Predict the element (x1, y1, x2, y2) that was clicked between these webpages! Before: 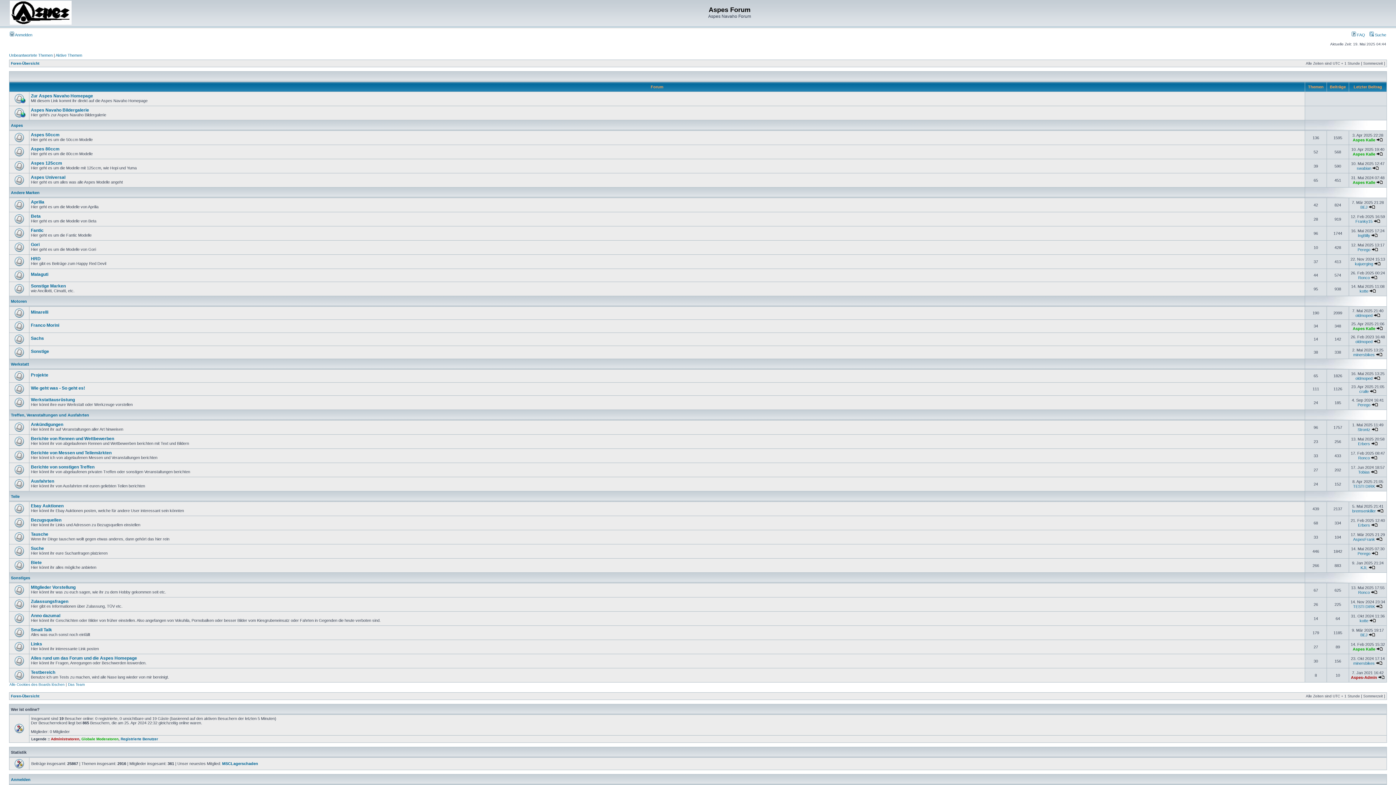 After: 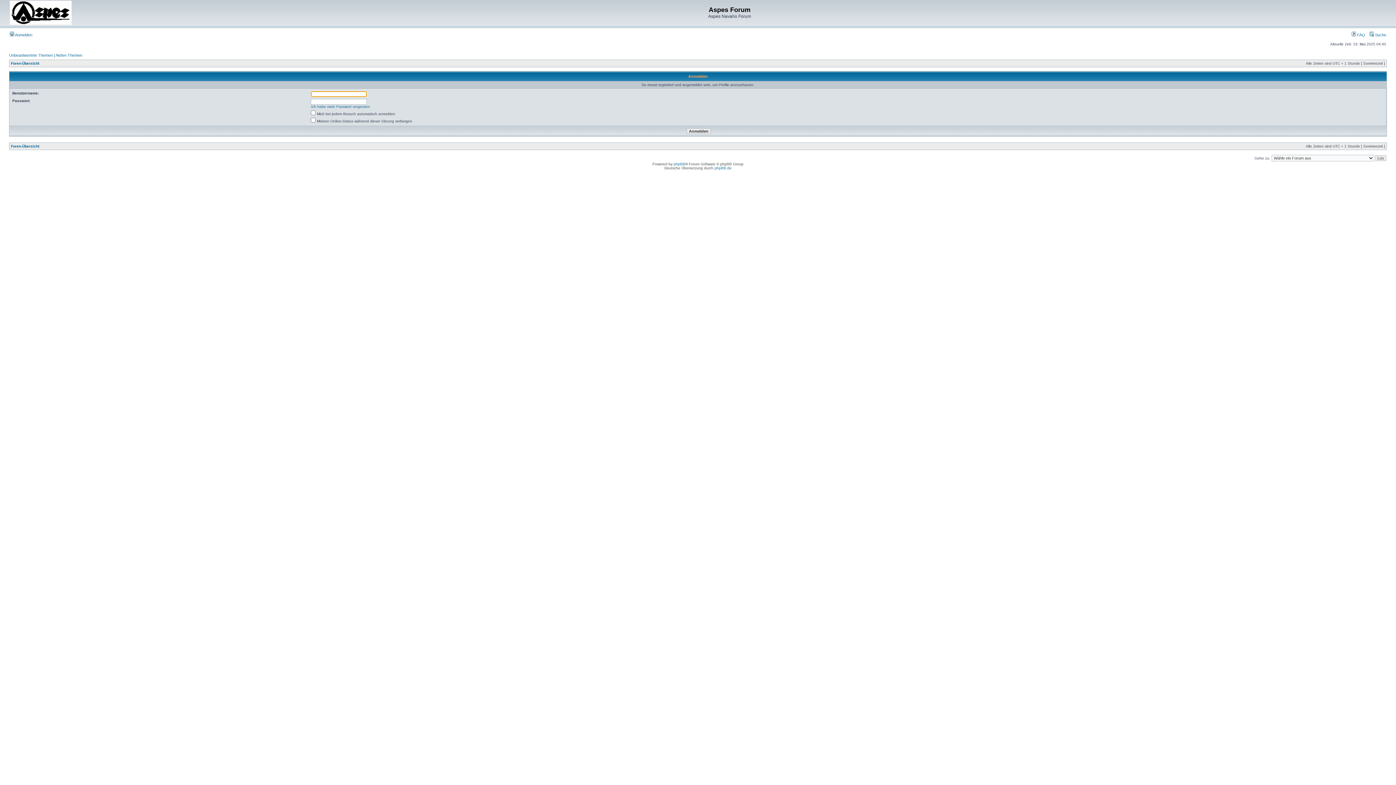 Action: label: oldmoped bbox: (1355, 313, 1372, 317)